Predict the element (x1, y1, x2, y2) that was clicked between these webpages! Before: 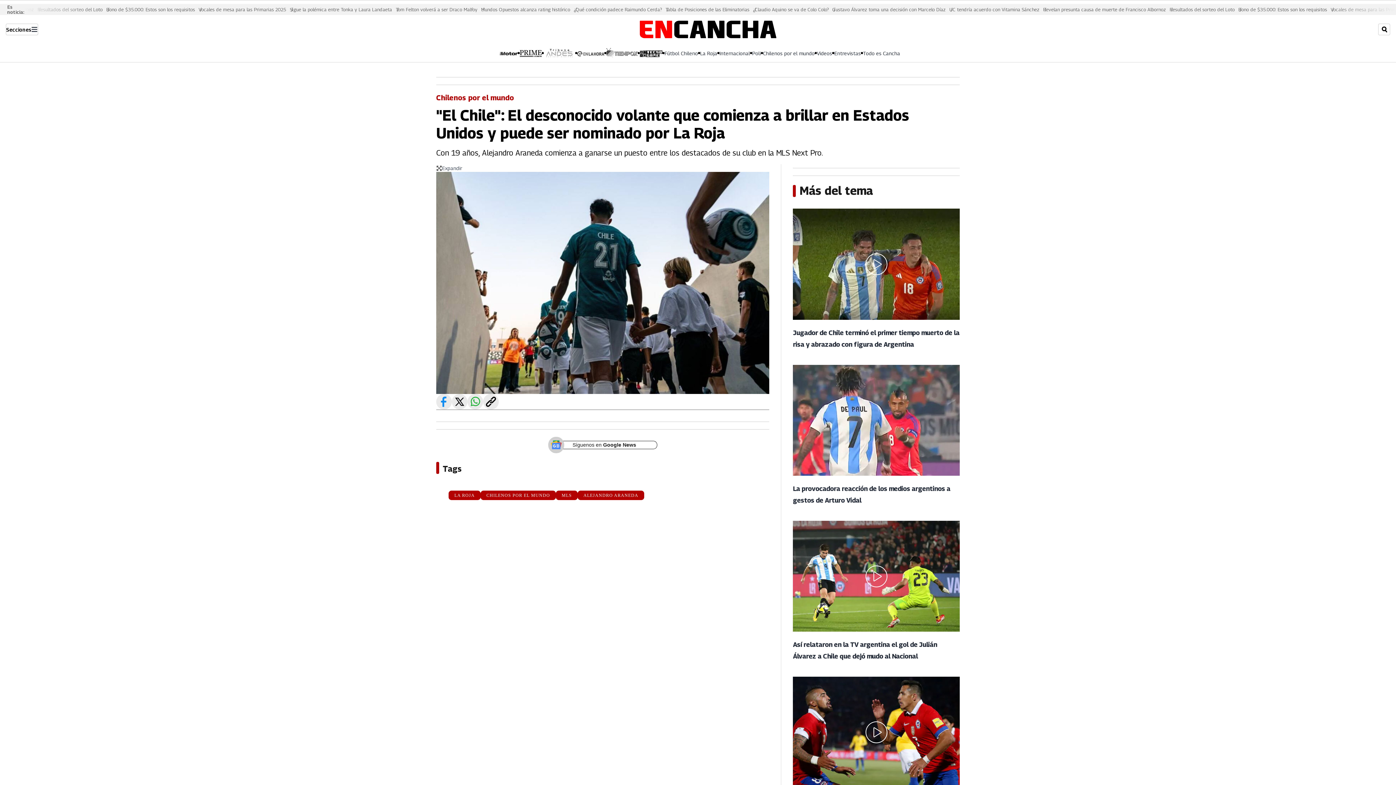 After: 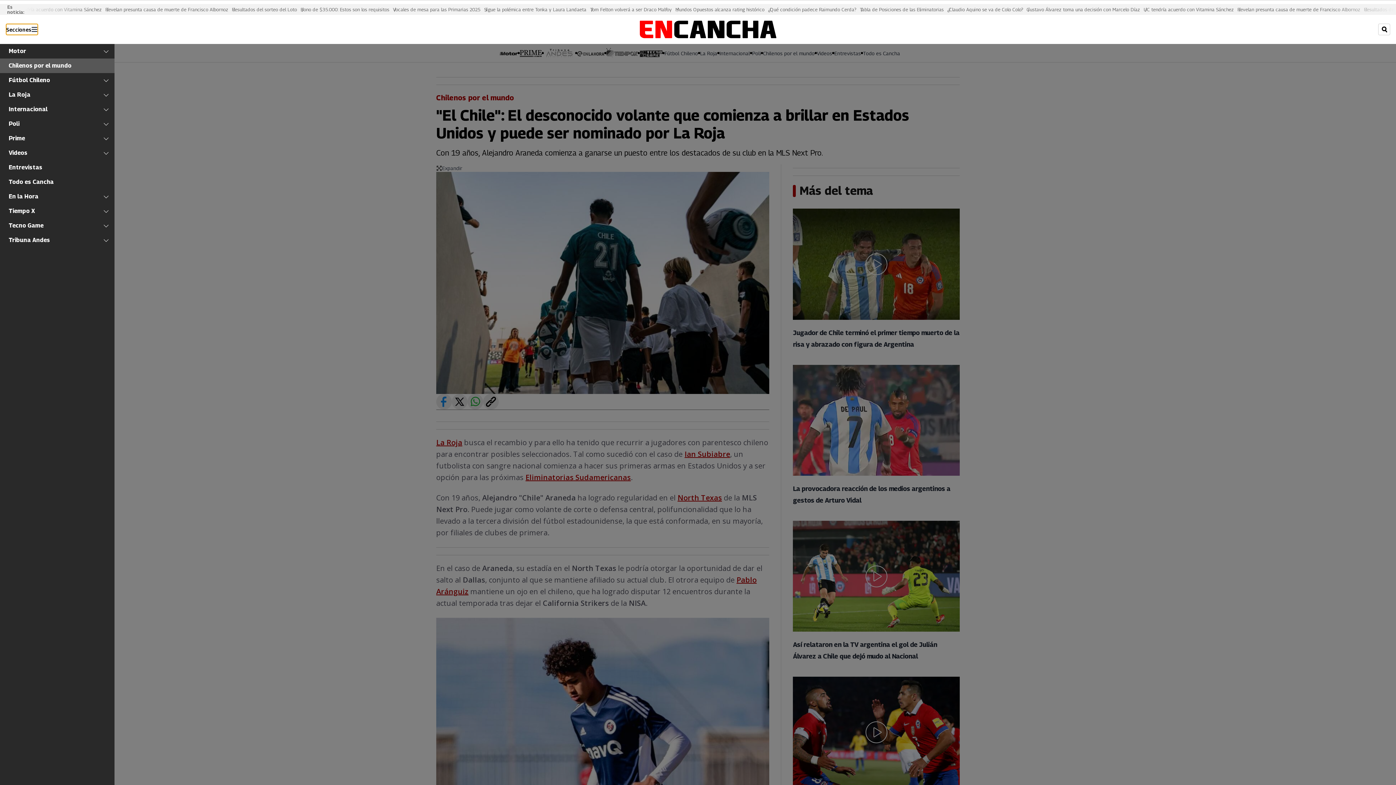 Action: bbox: (5, 23, 38, 35) label: Search